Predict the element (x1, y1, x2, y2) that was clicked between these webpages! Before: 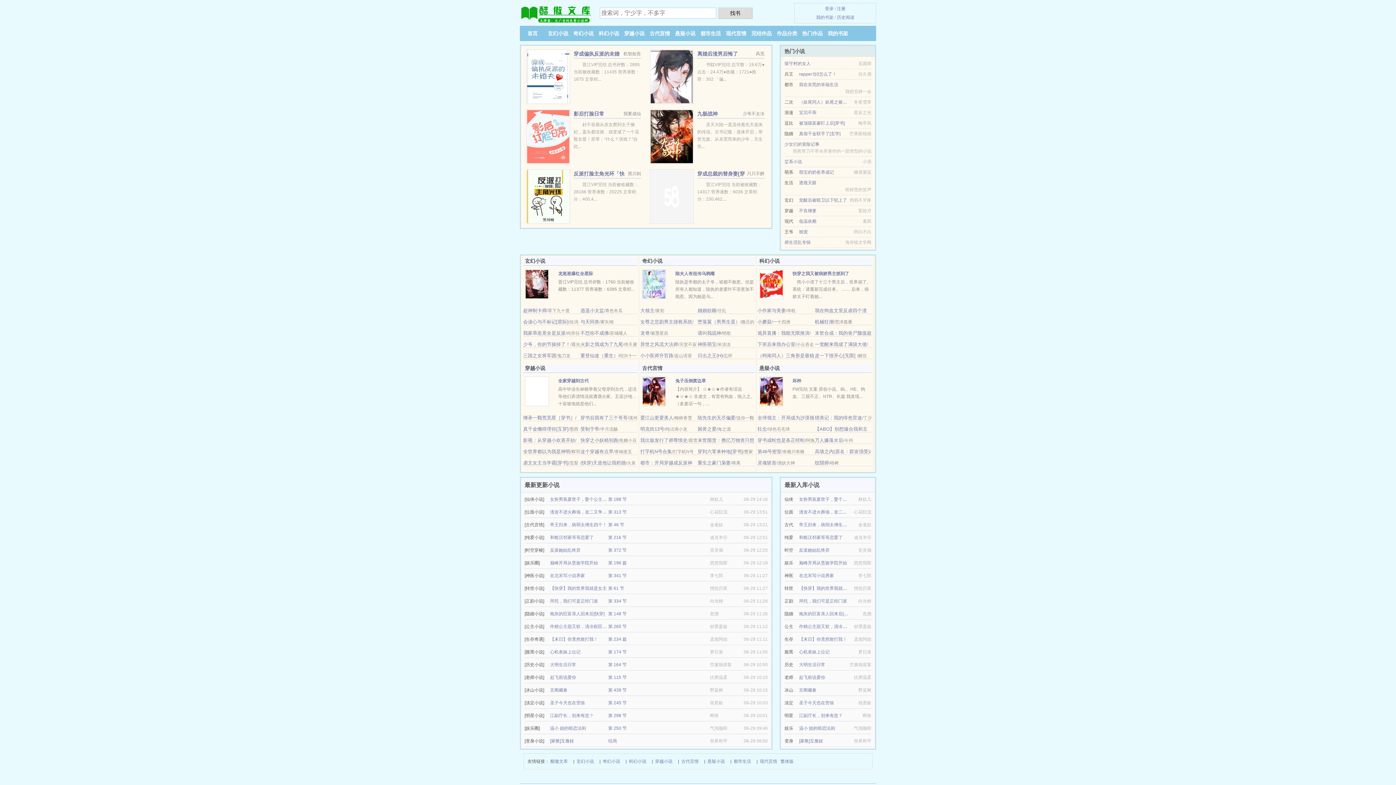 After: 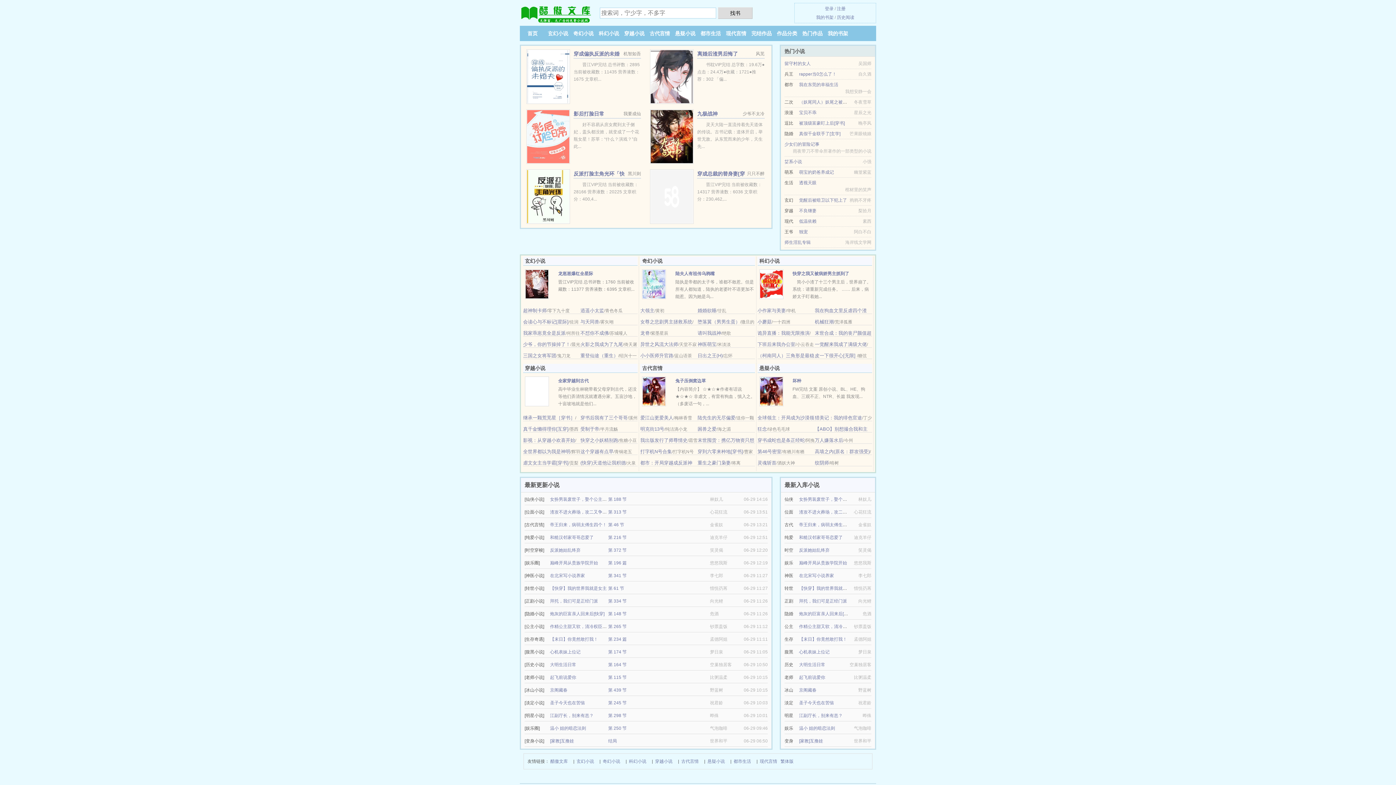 Action: bbox: (650, 193, 693, 198)